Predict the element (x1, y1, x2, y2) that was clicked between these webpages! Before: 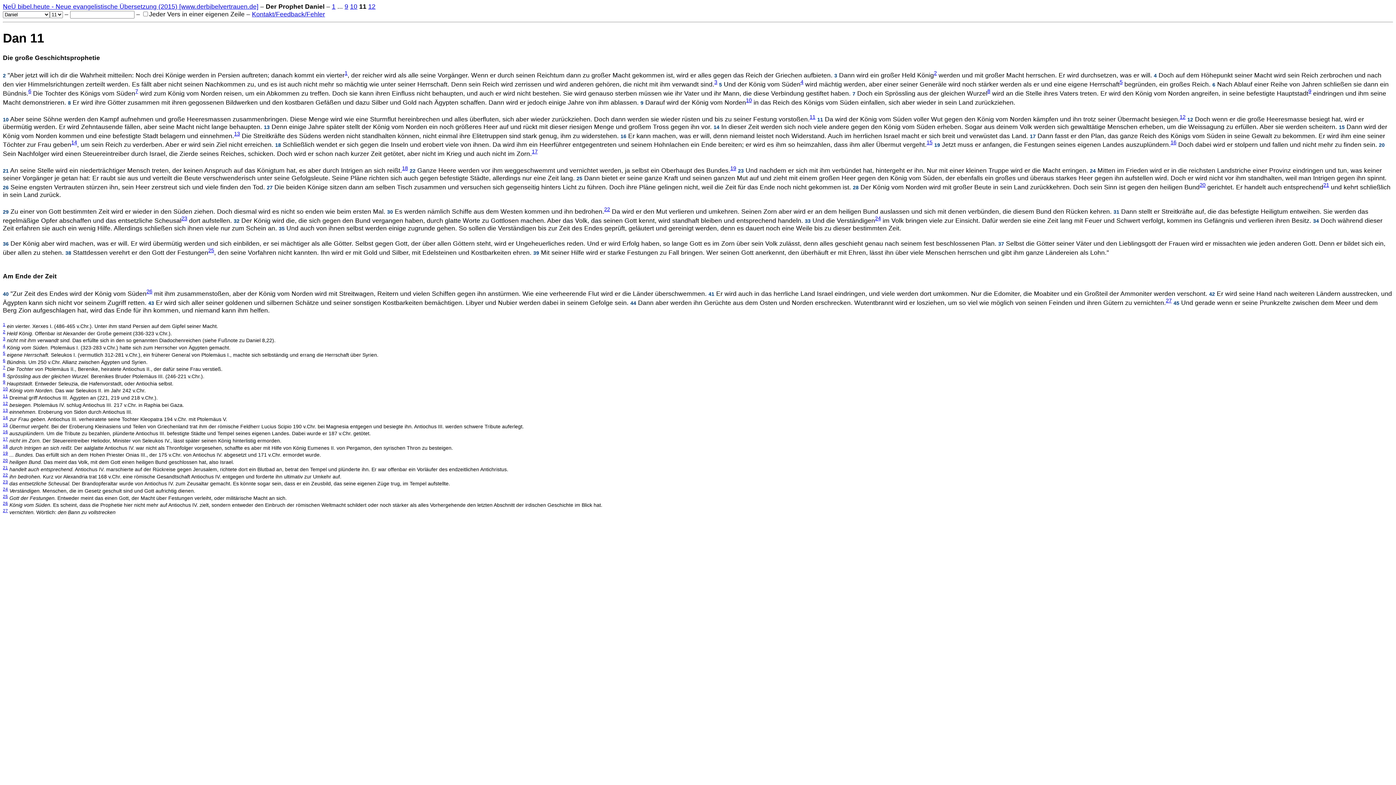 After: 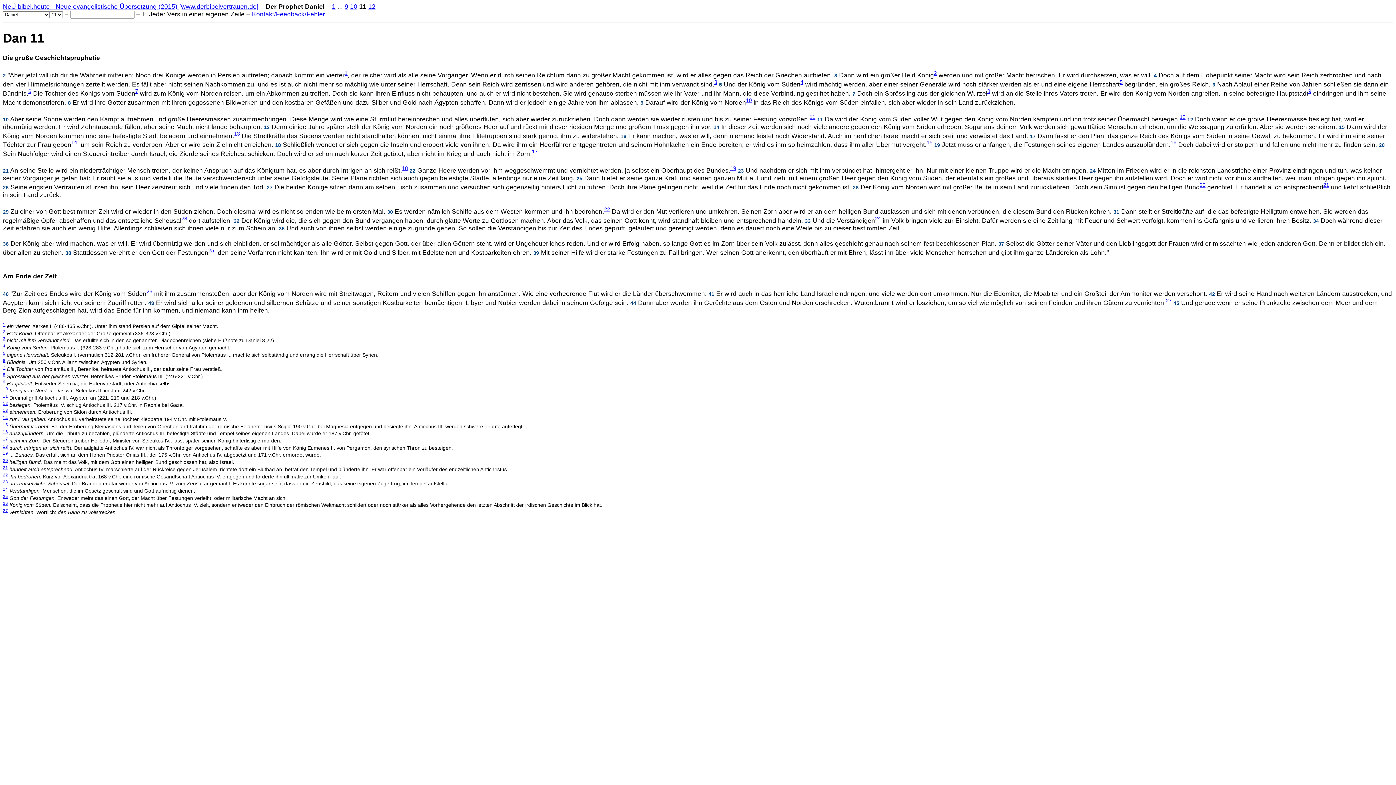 Action: label: 25 bbox: (2, 494, 8, 498)